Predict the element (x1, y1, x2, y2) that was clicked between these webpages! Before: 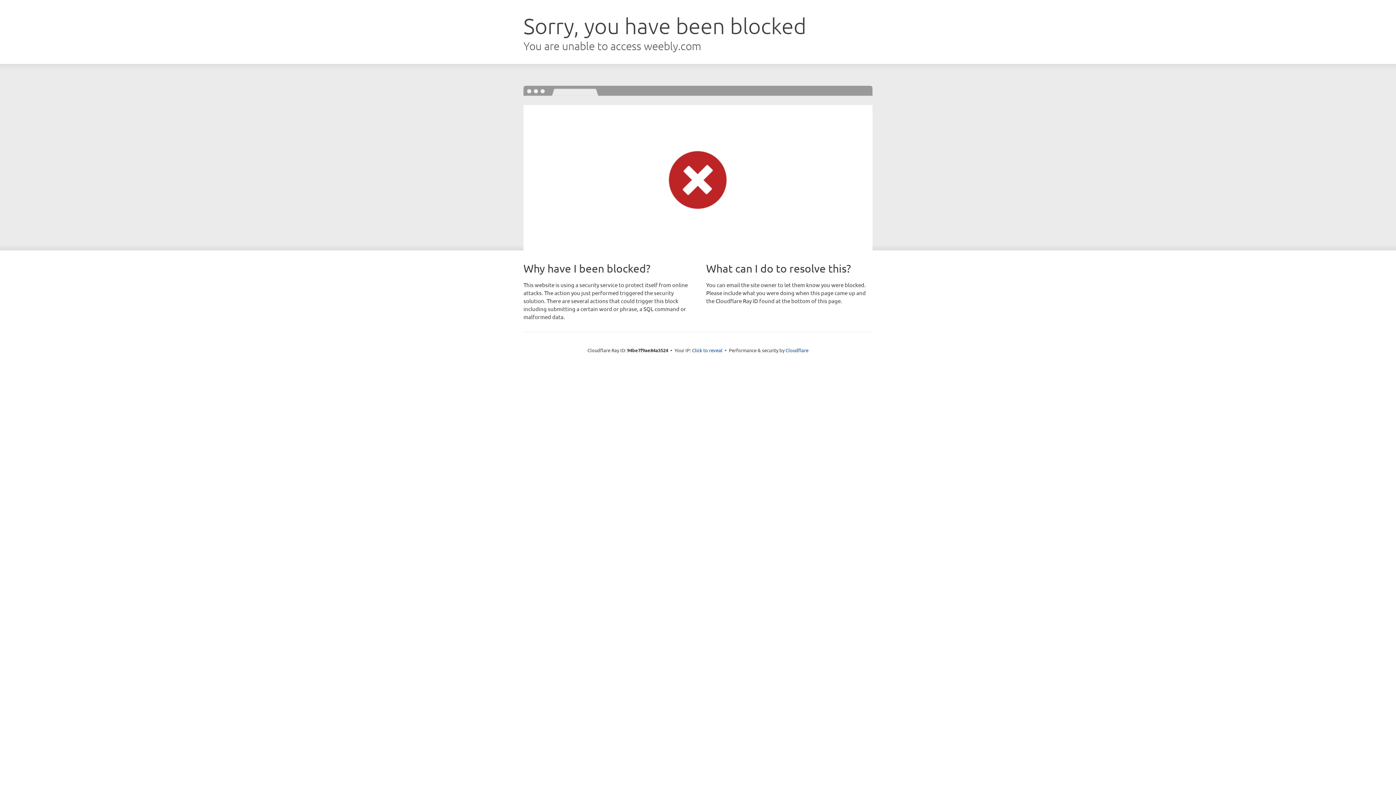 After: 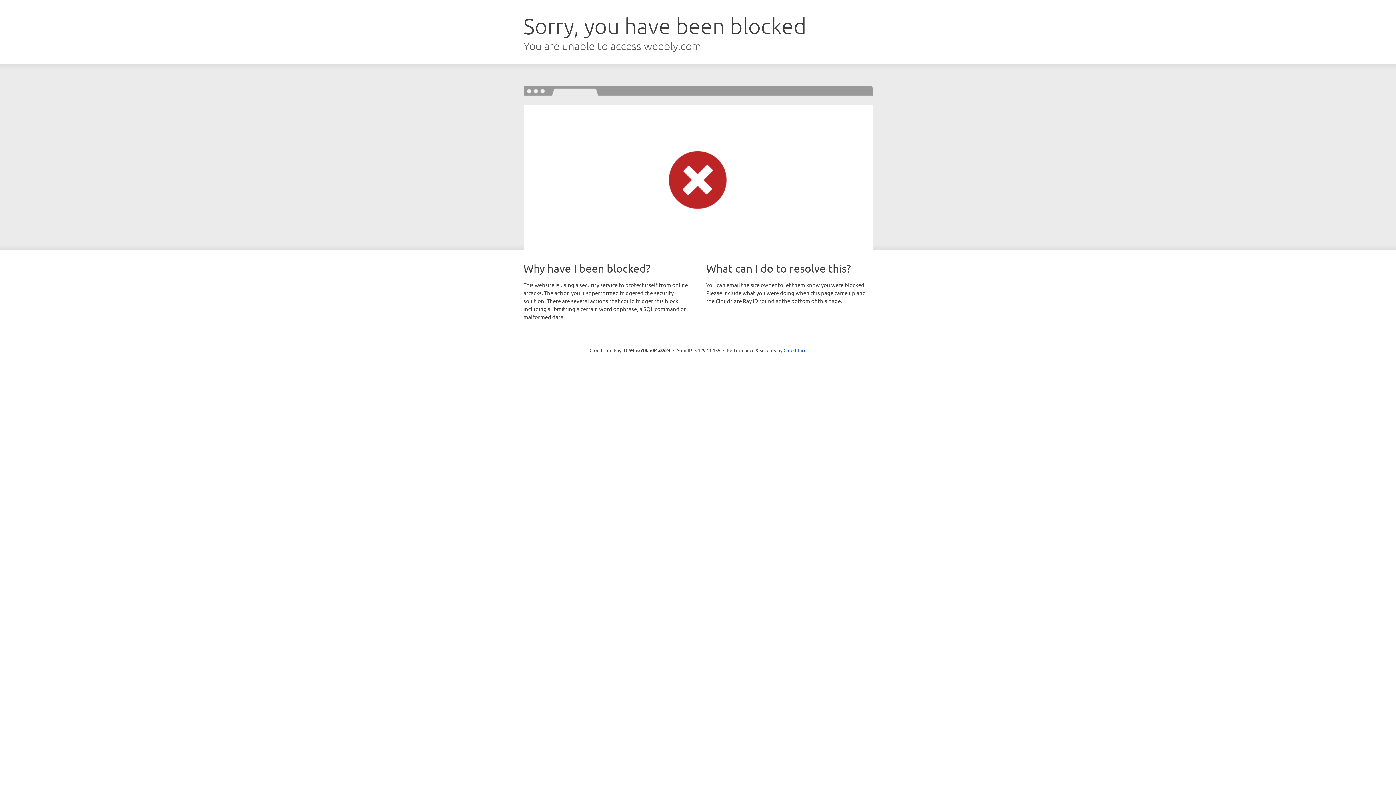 Action: label: Click to reveal bbox: (692, 346, 722, 353)